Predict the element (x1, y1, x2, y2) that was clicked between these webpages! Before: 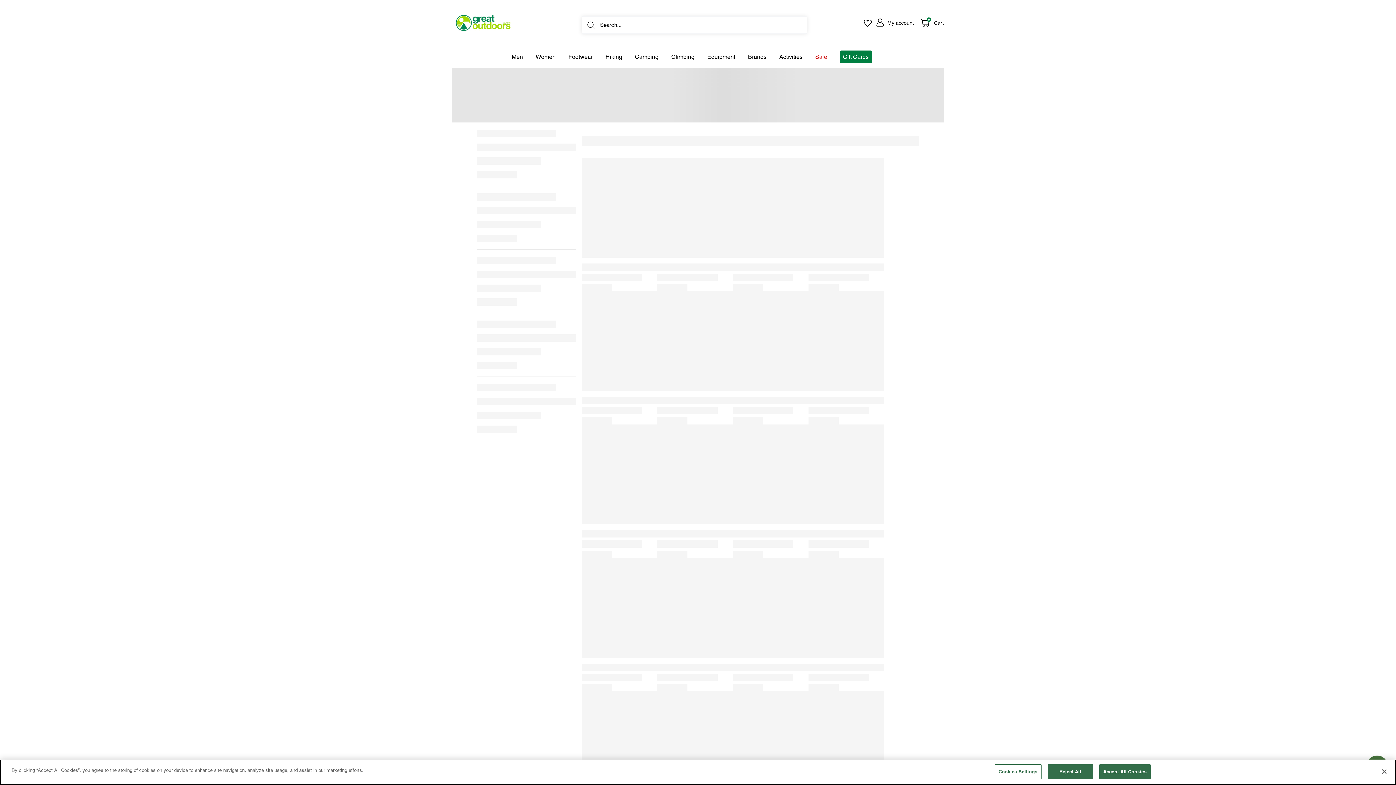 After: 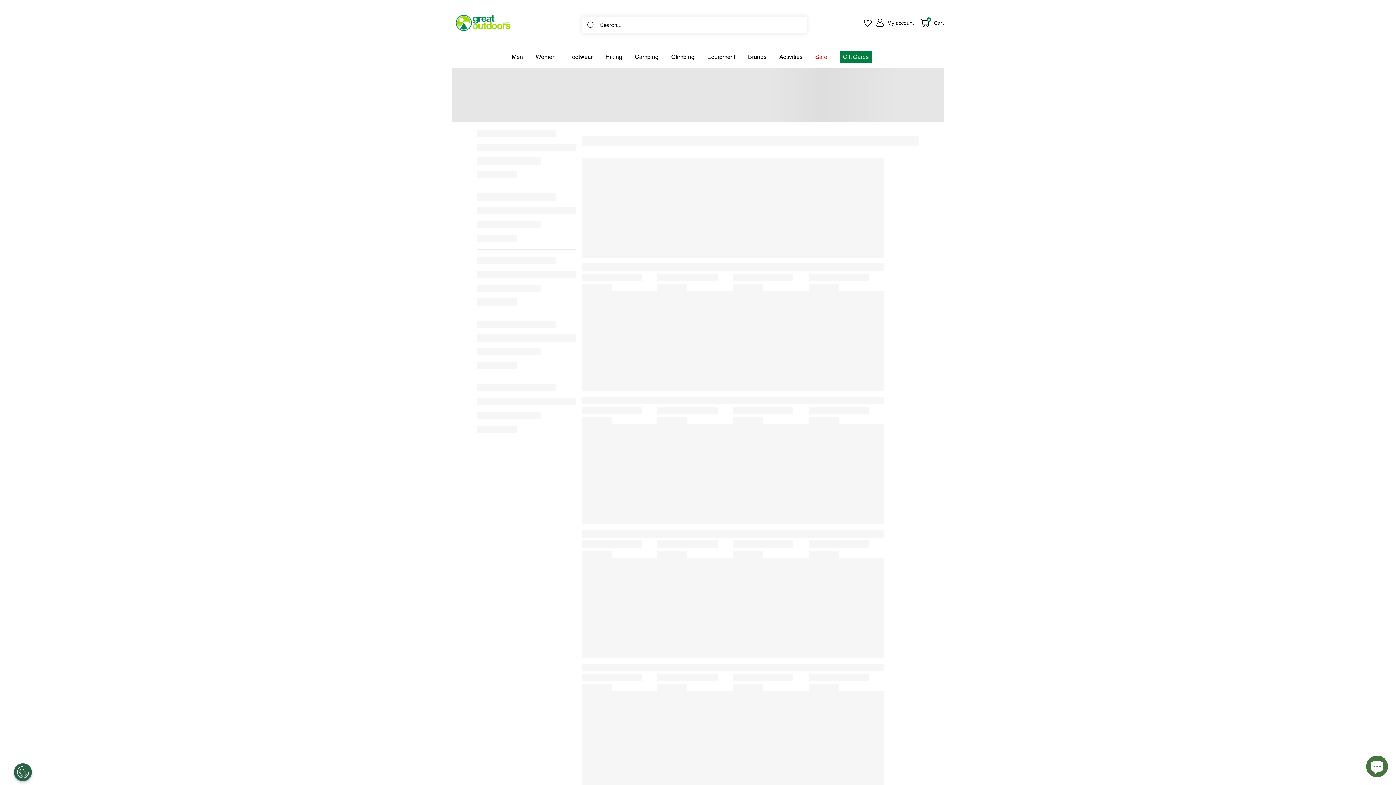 Action: label: Accept All Cookies bbox: (1099, 764, 1150, 779)